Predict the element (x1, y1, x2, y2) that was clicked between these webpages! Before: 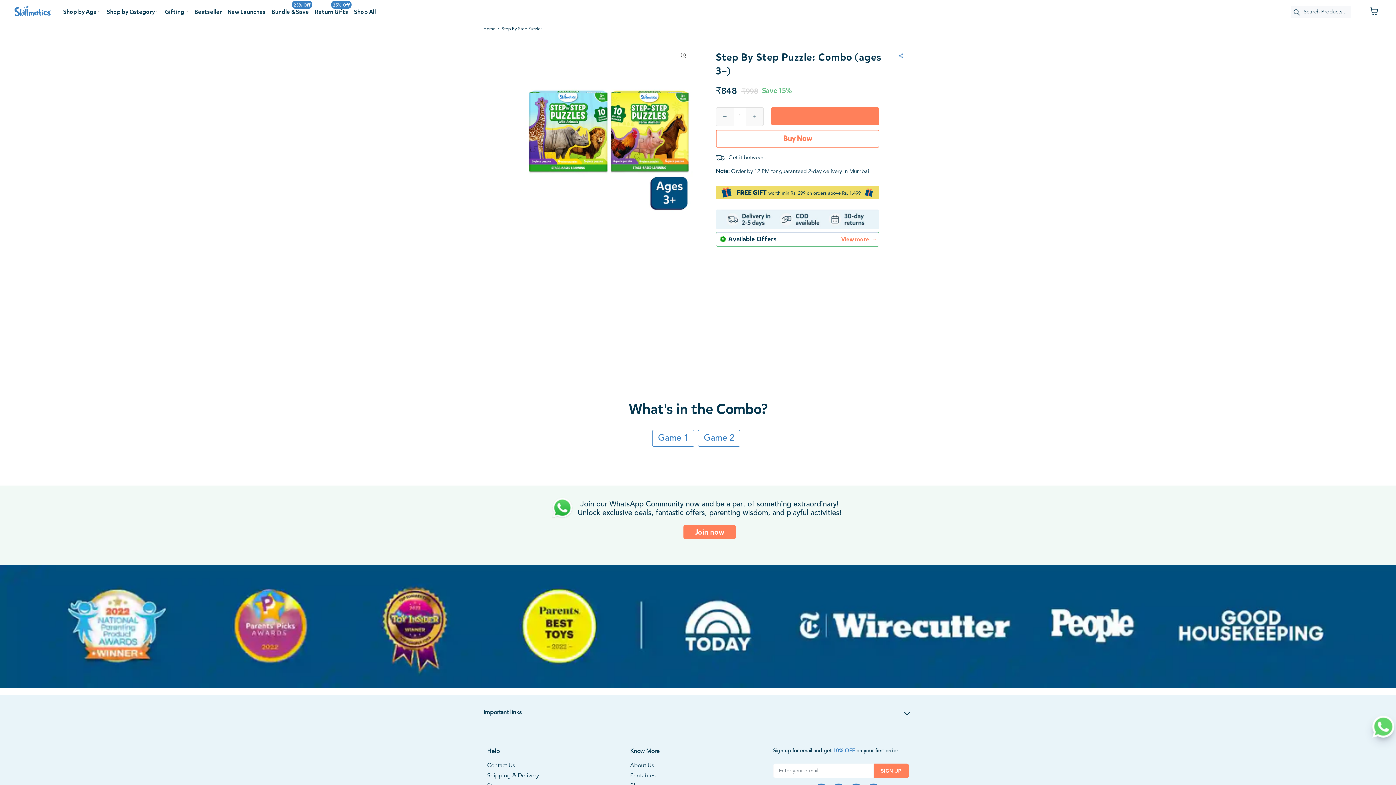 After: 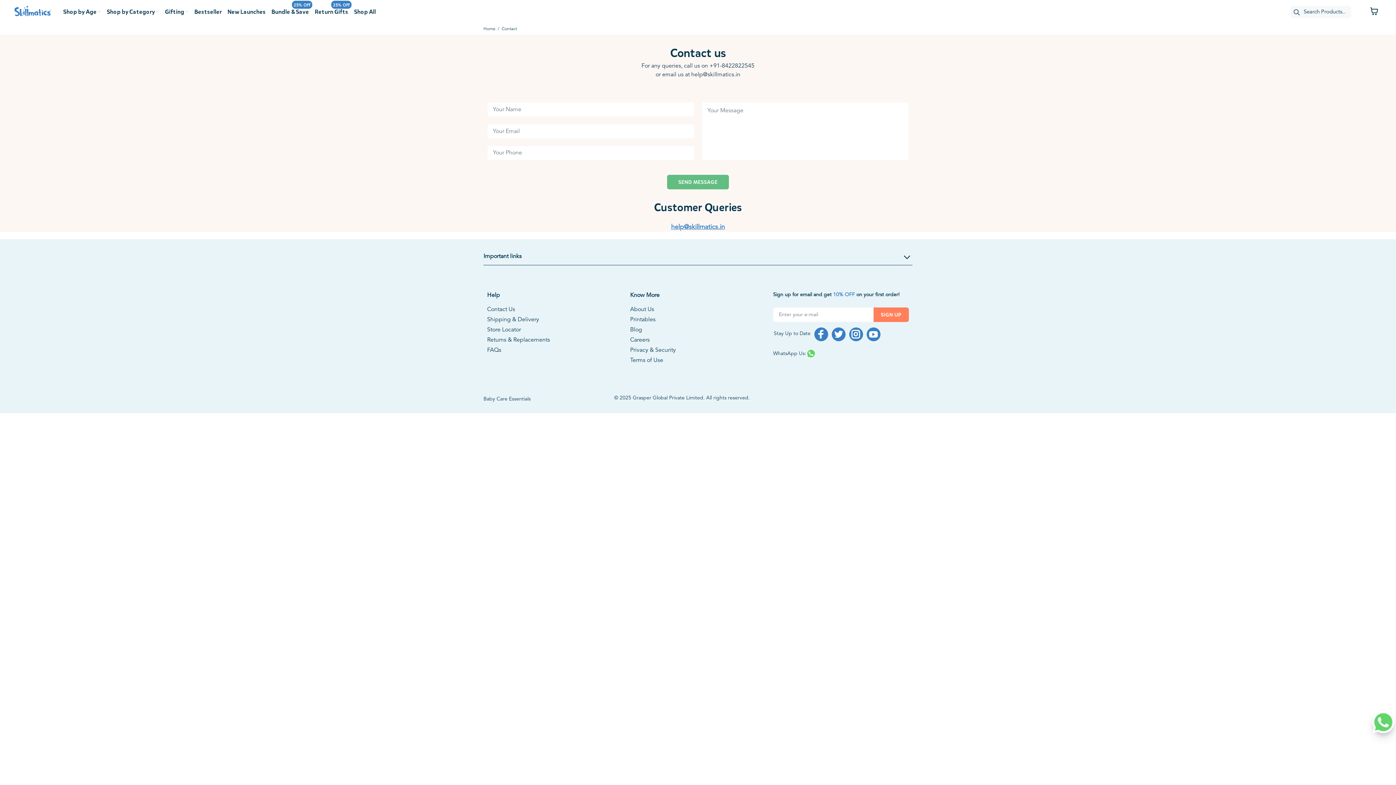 Action: label: Contact Us bbox: (487, 761, 515, 771)